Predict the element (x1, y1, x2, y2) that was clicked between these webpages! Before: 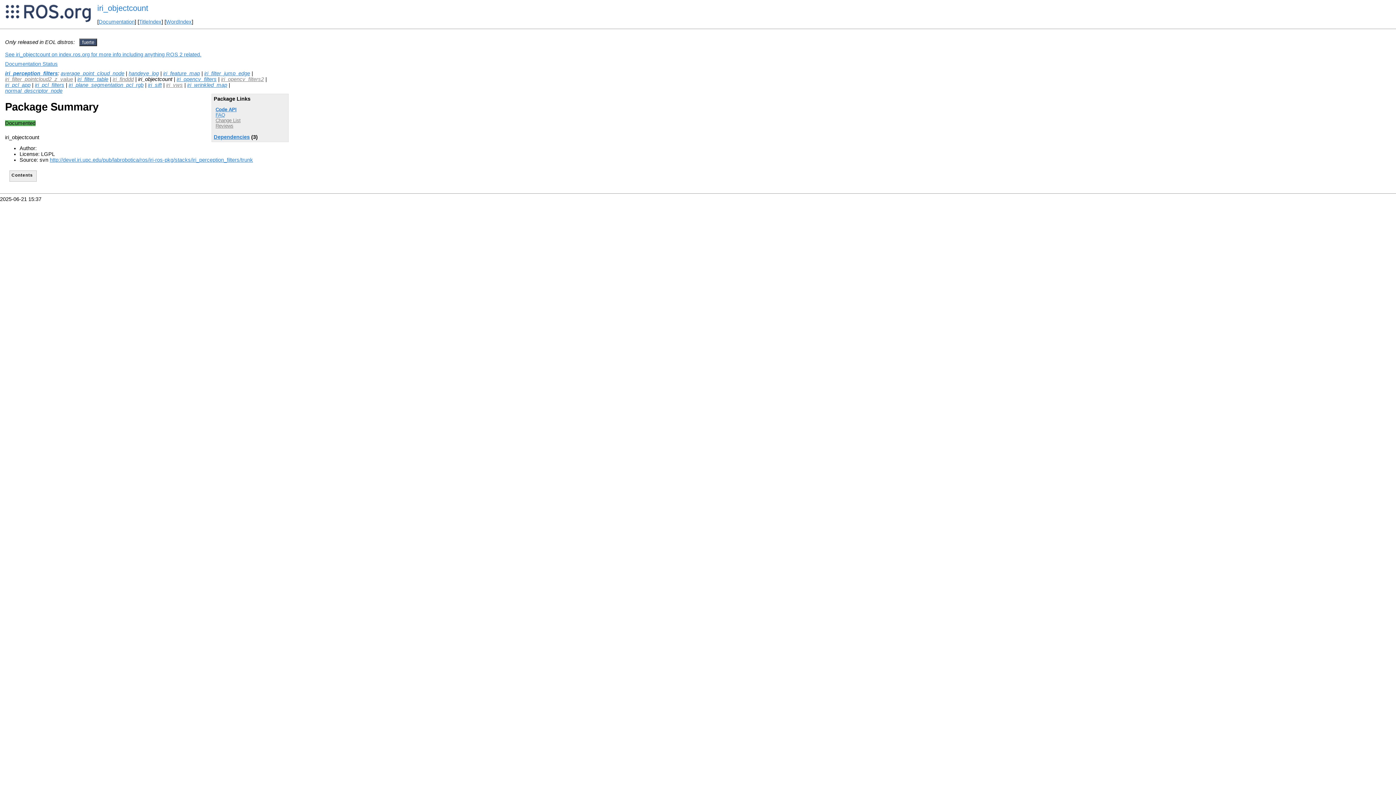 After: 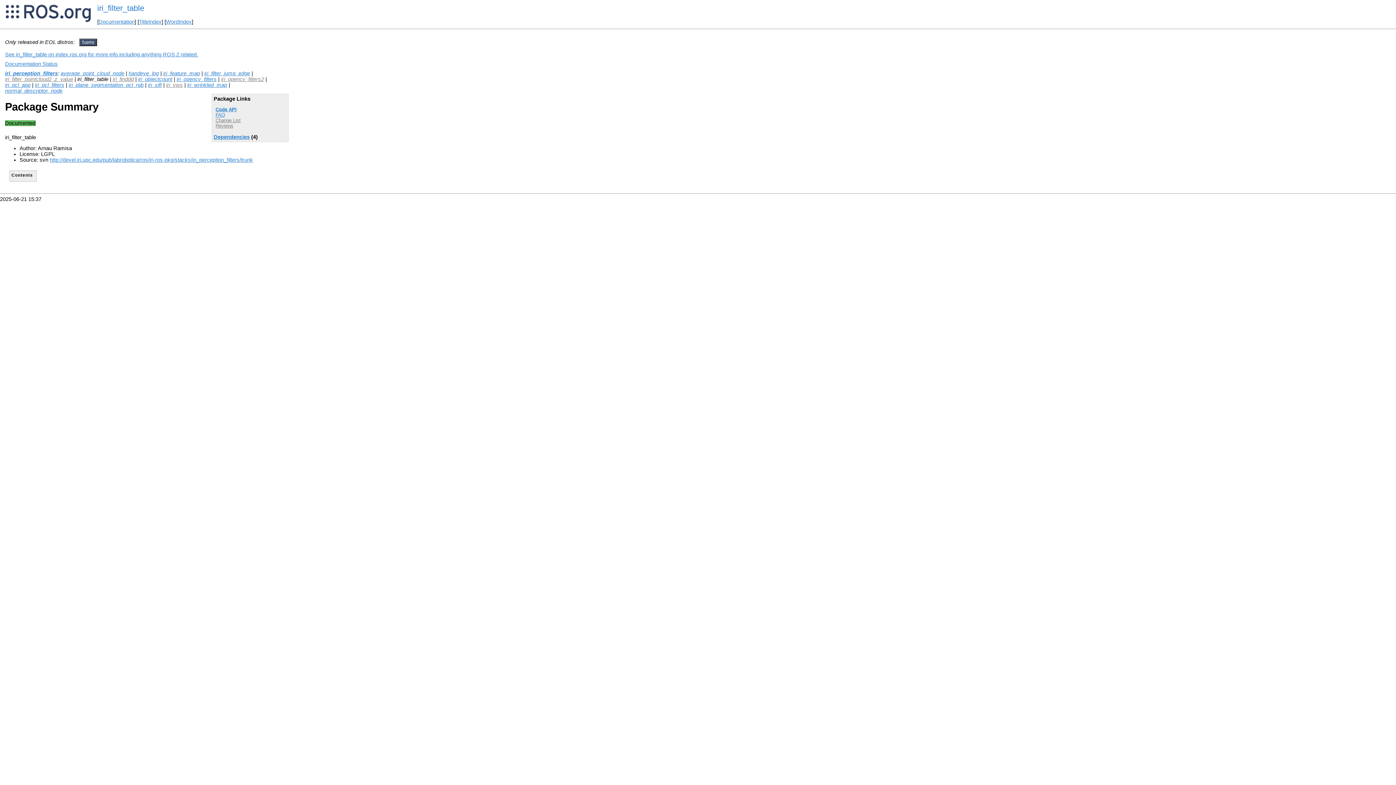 Action: bbox: (77, 76, 108, 82) label: iri_filter_table